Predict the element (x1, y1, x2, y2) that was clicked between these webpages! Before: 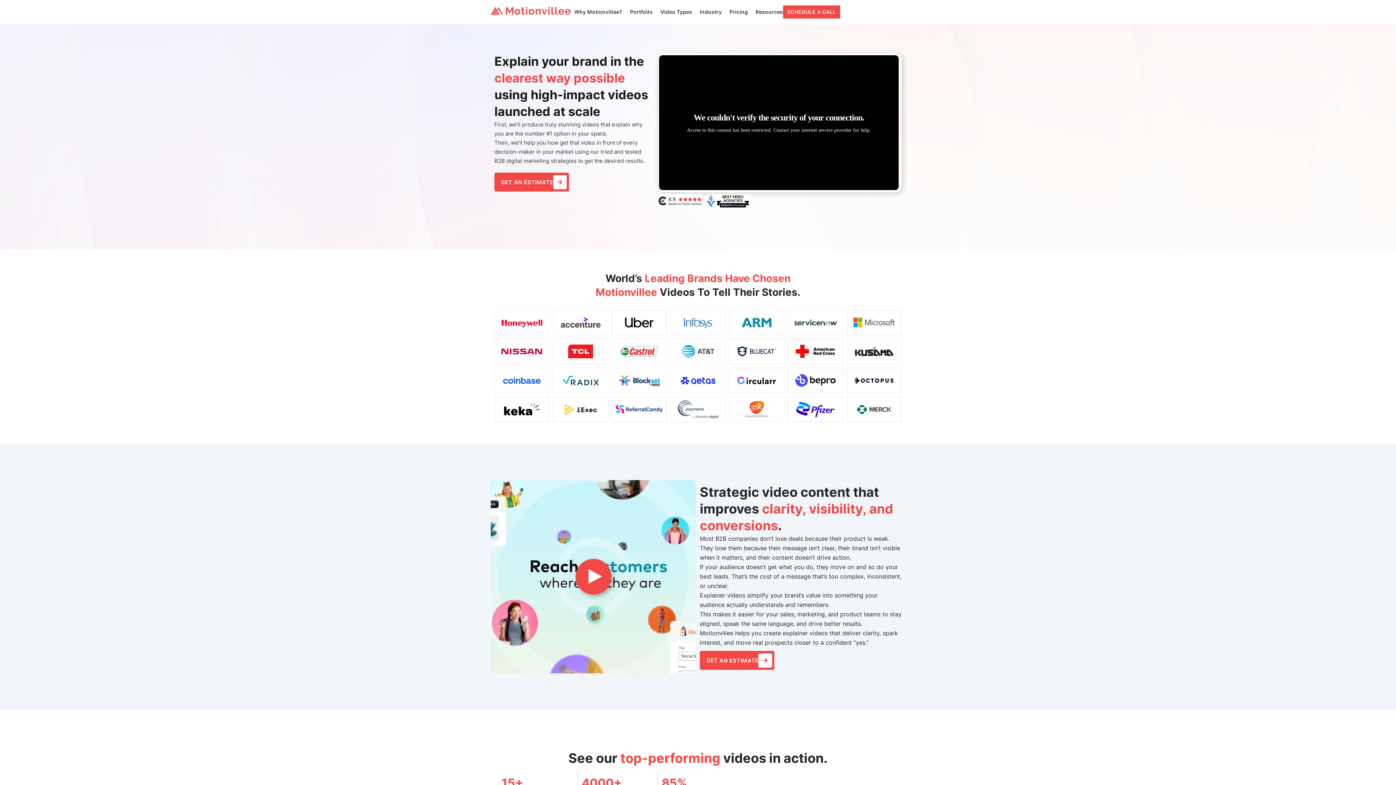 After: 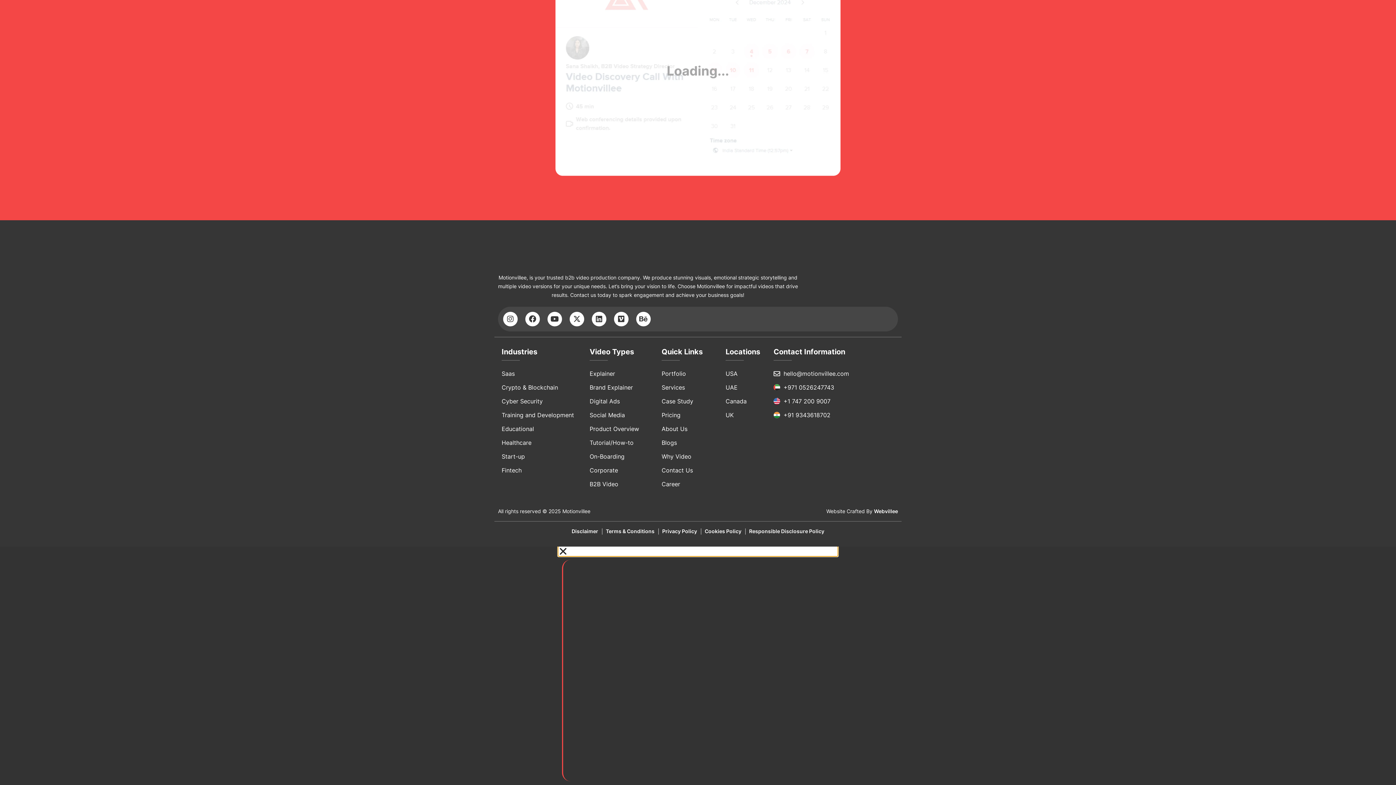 Action: label: Video Types bbox: (660, 5, 692, 18)